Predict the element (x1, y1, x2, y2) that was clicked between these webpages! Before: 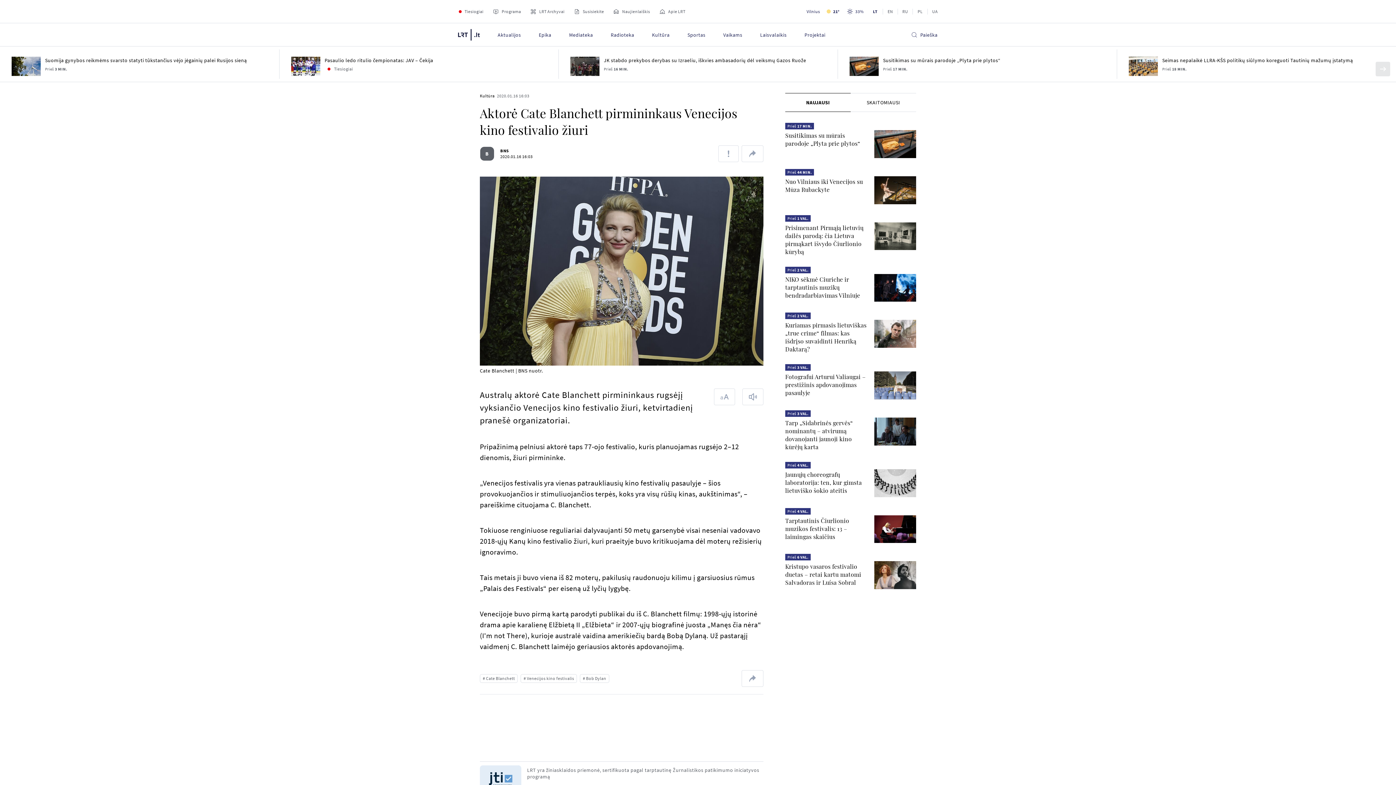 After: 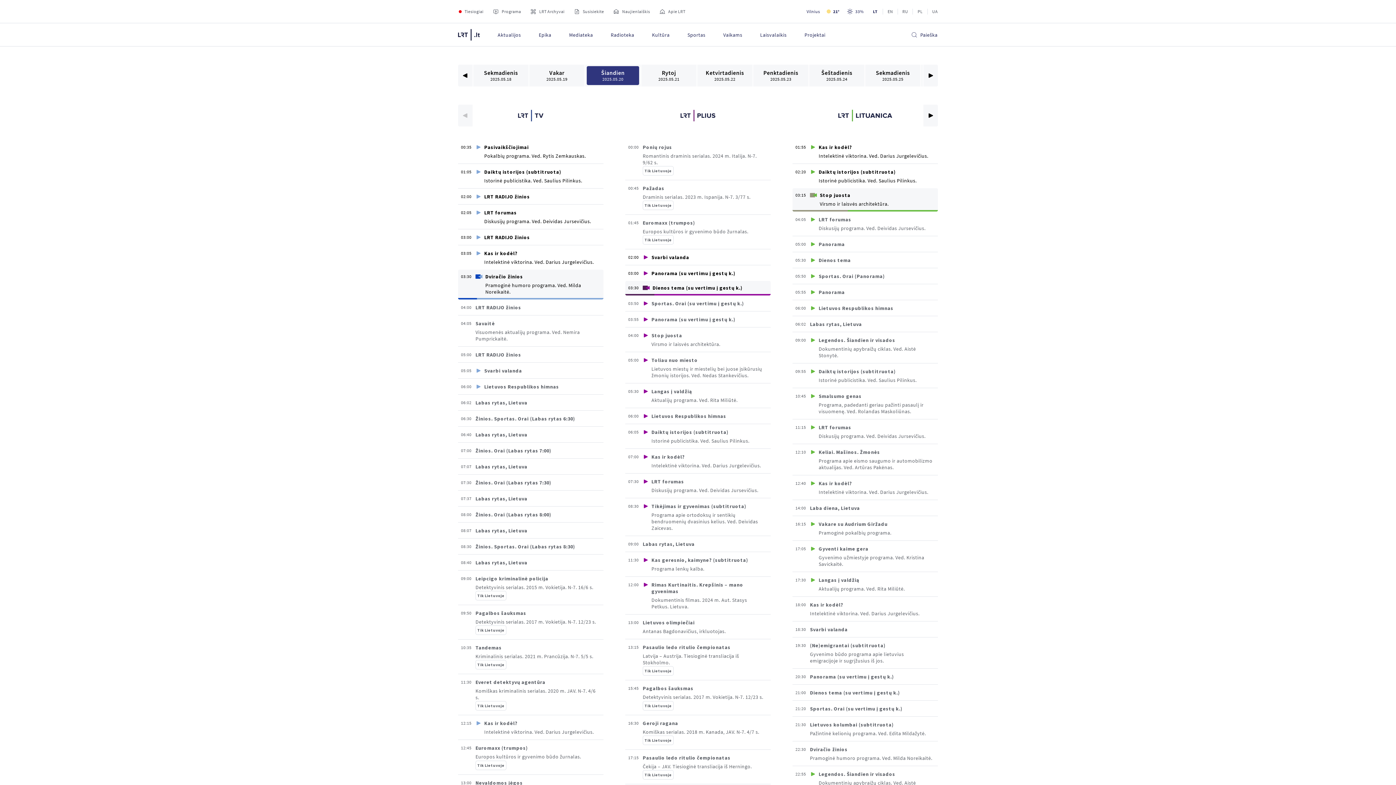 Action: label: Programa bbox: (488, 5, 525, 17)